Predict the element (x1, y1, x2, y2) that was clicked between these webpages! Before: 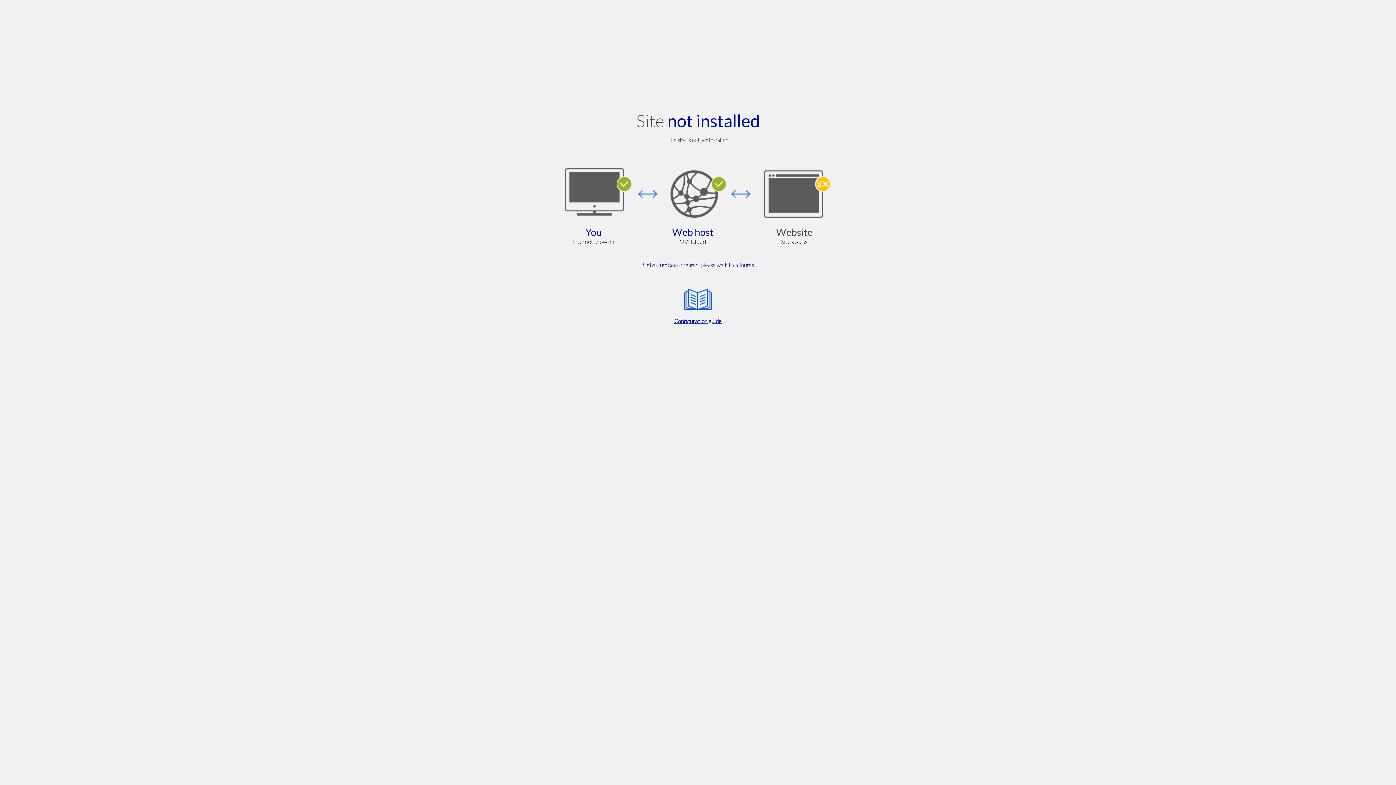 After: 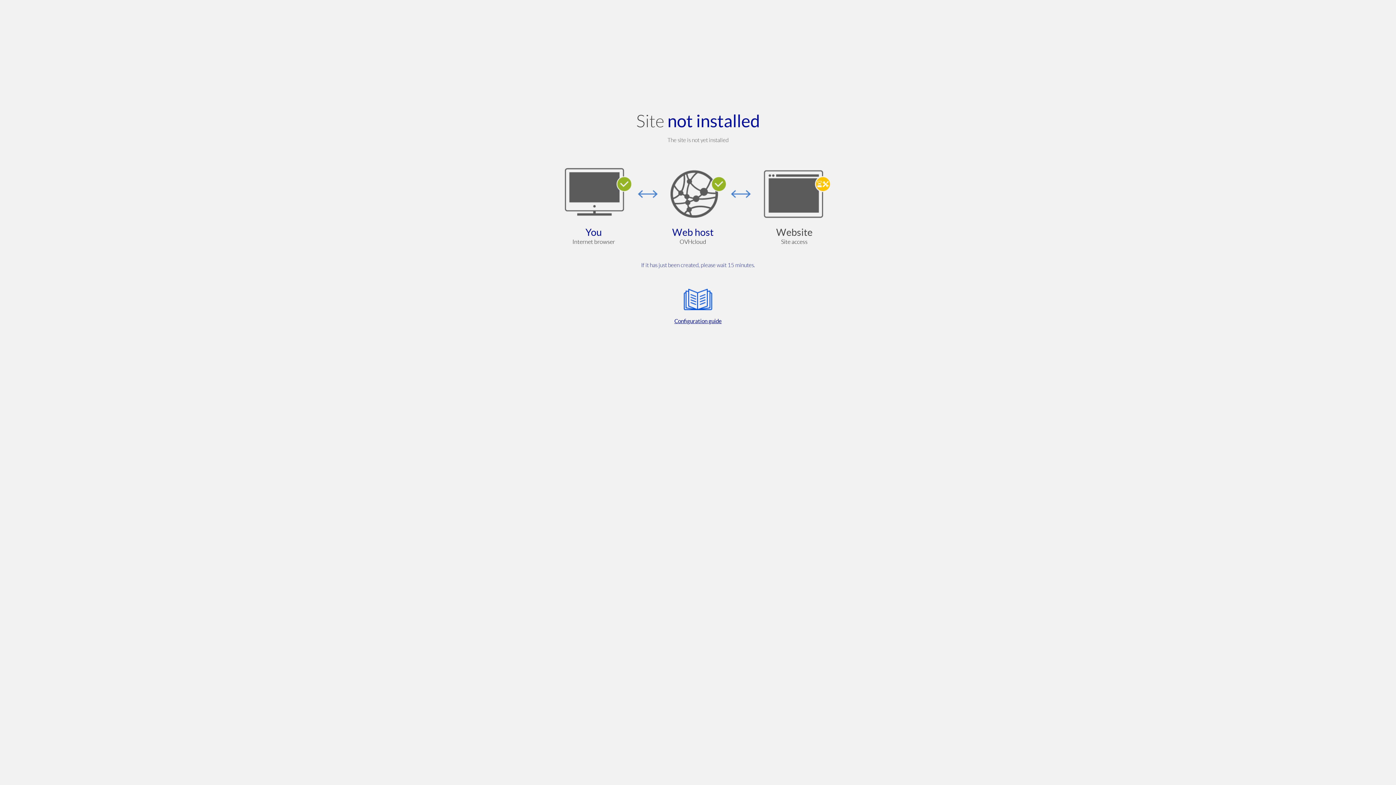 Action: label: Configuration guide bbox: (564, 285, 832, 325)